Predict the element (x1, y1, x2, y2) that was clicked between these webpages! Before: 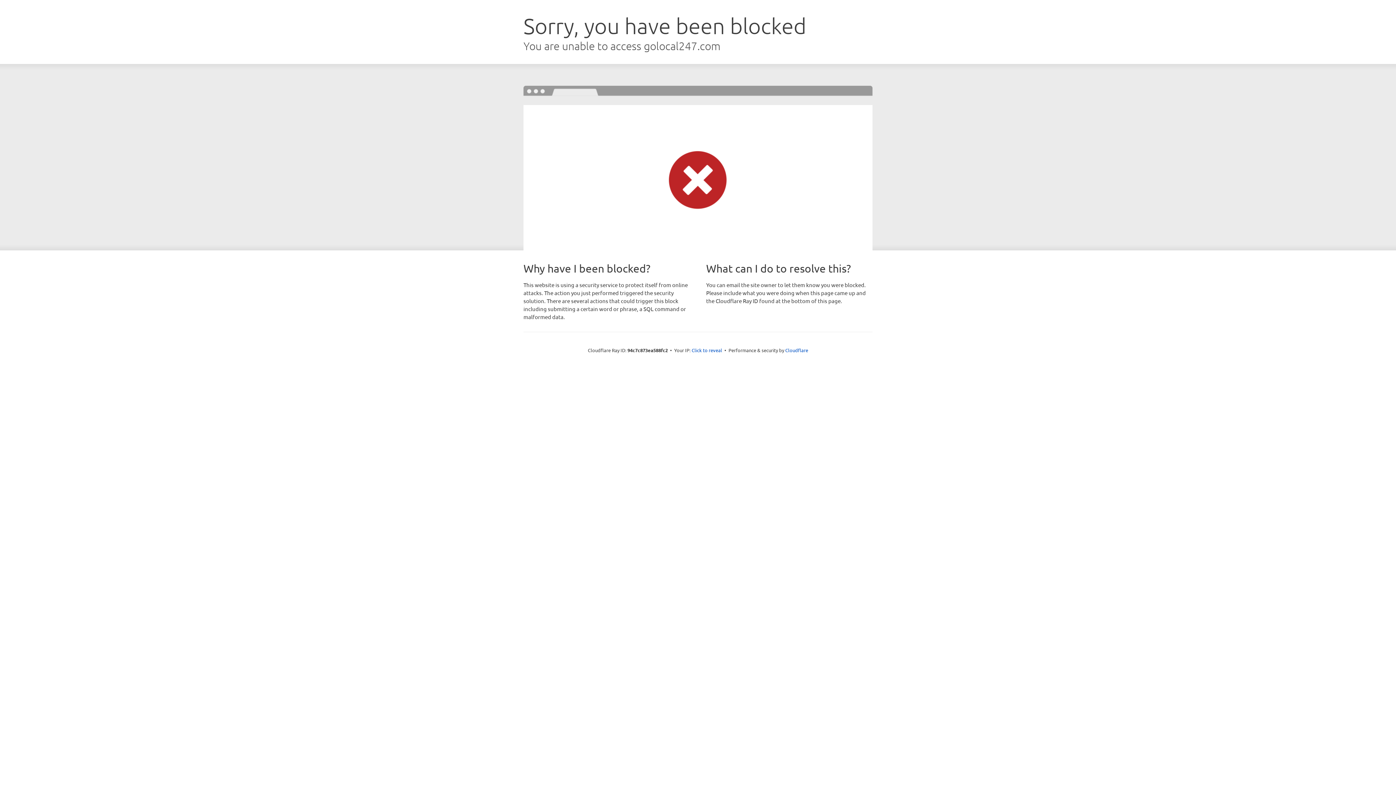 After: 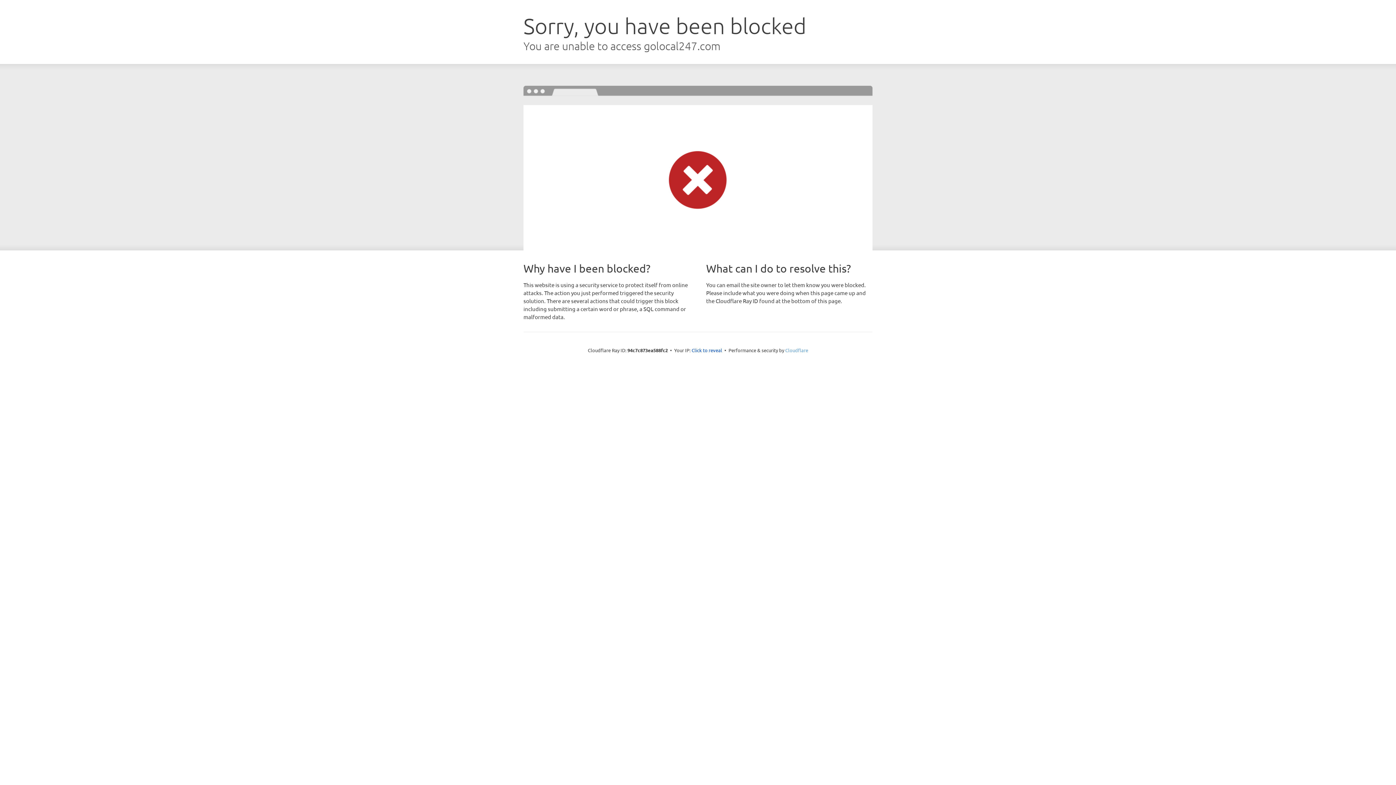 Action: bbox: (785, 347, 808, 353) label: Cloudflare